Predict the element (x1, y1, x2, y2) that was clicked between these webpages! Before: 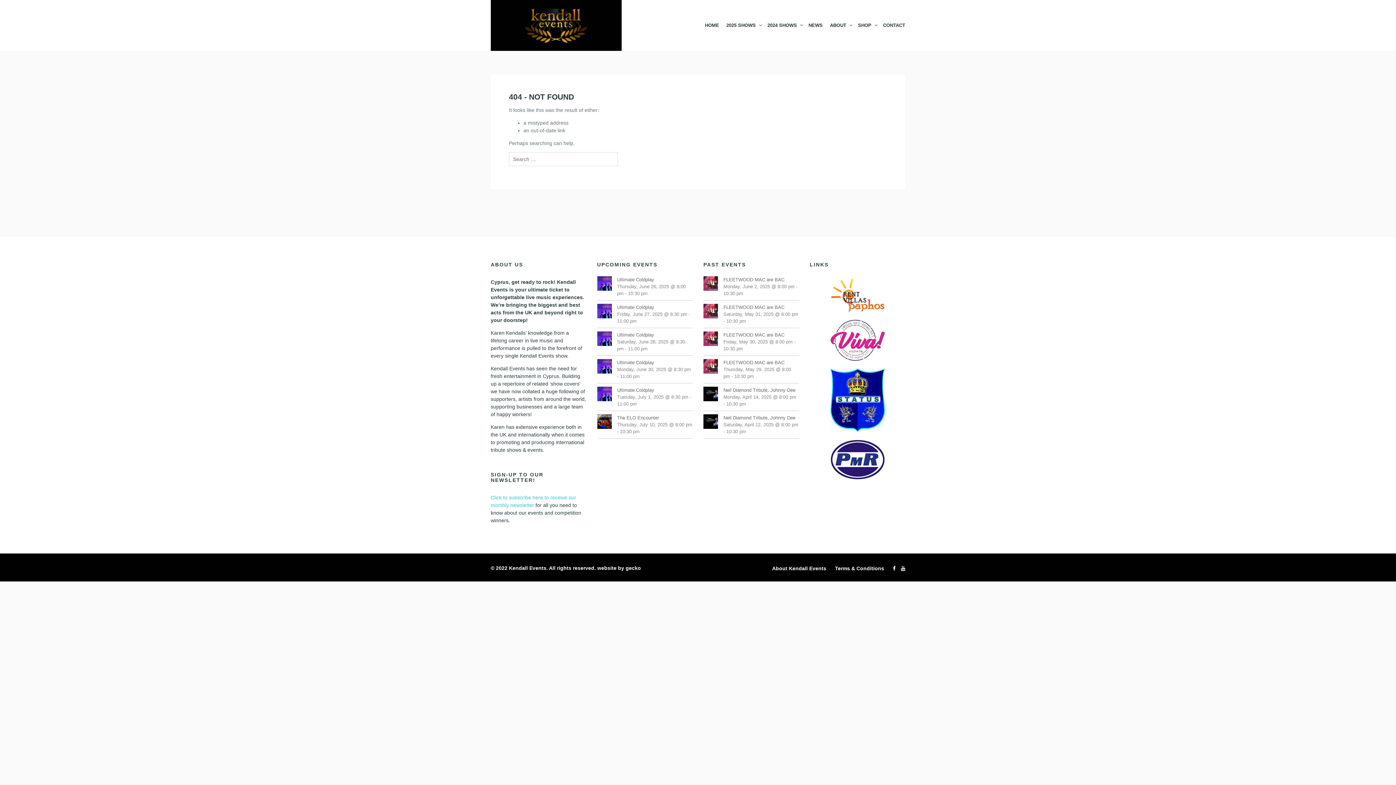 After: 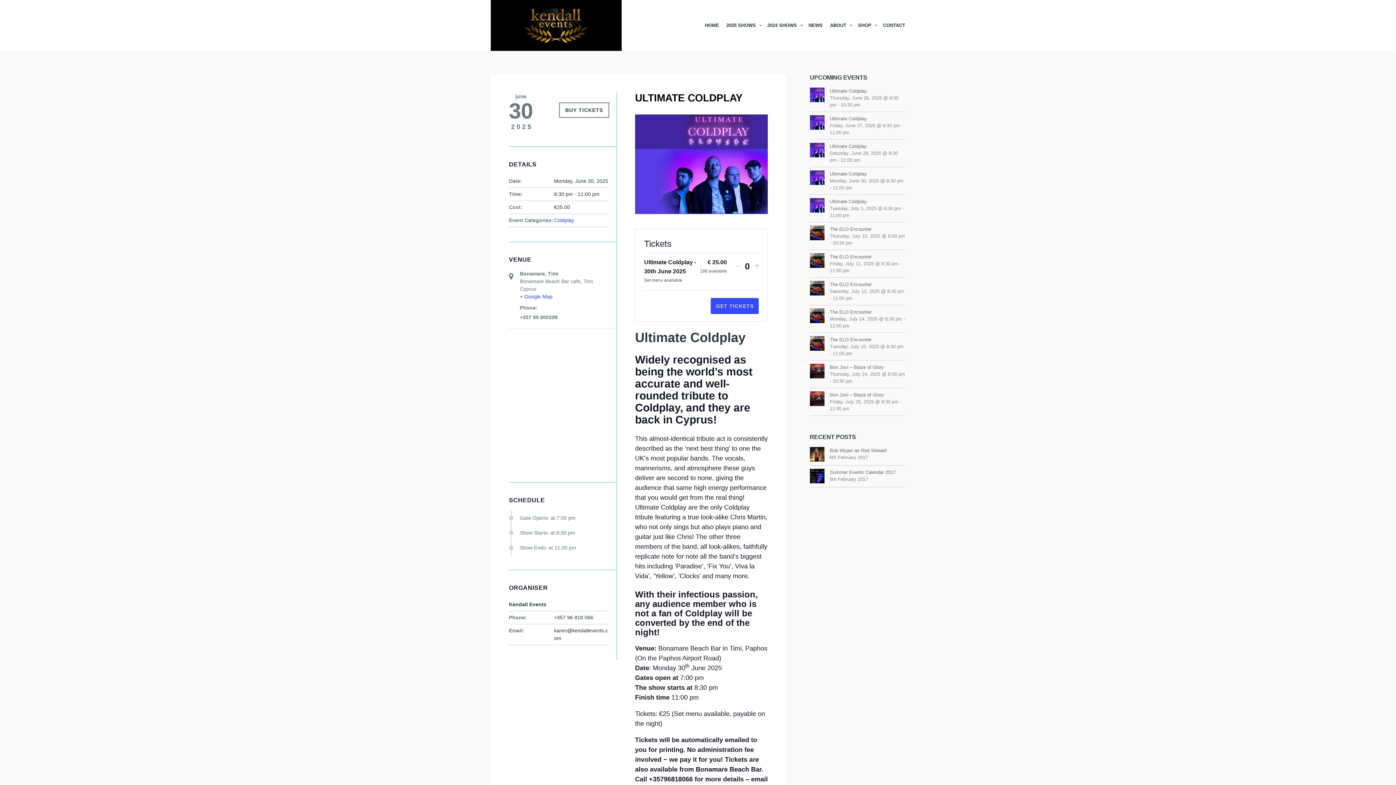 Action: label: Ultimate Coldplay bbox: (617, 359, 692, 366)